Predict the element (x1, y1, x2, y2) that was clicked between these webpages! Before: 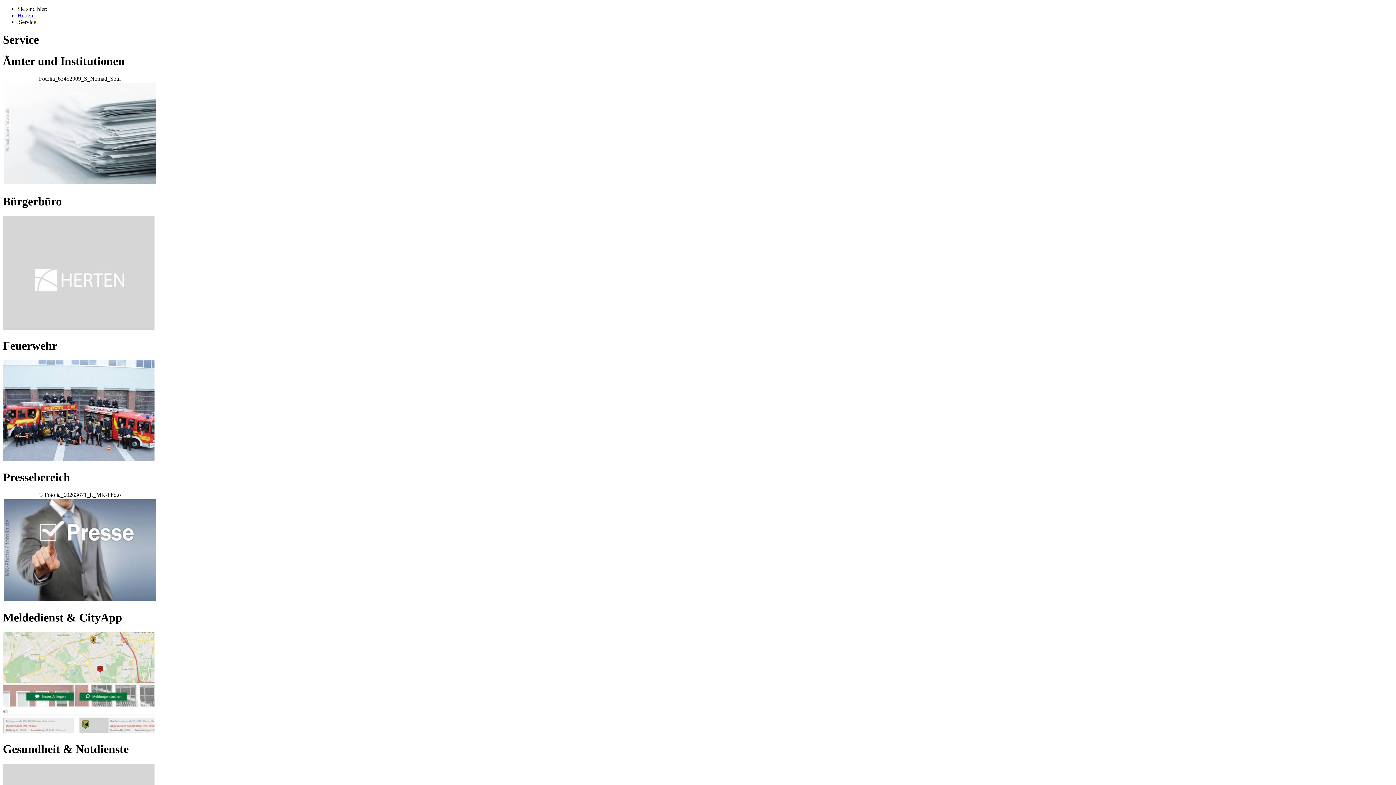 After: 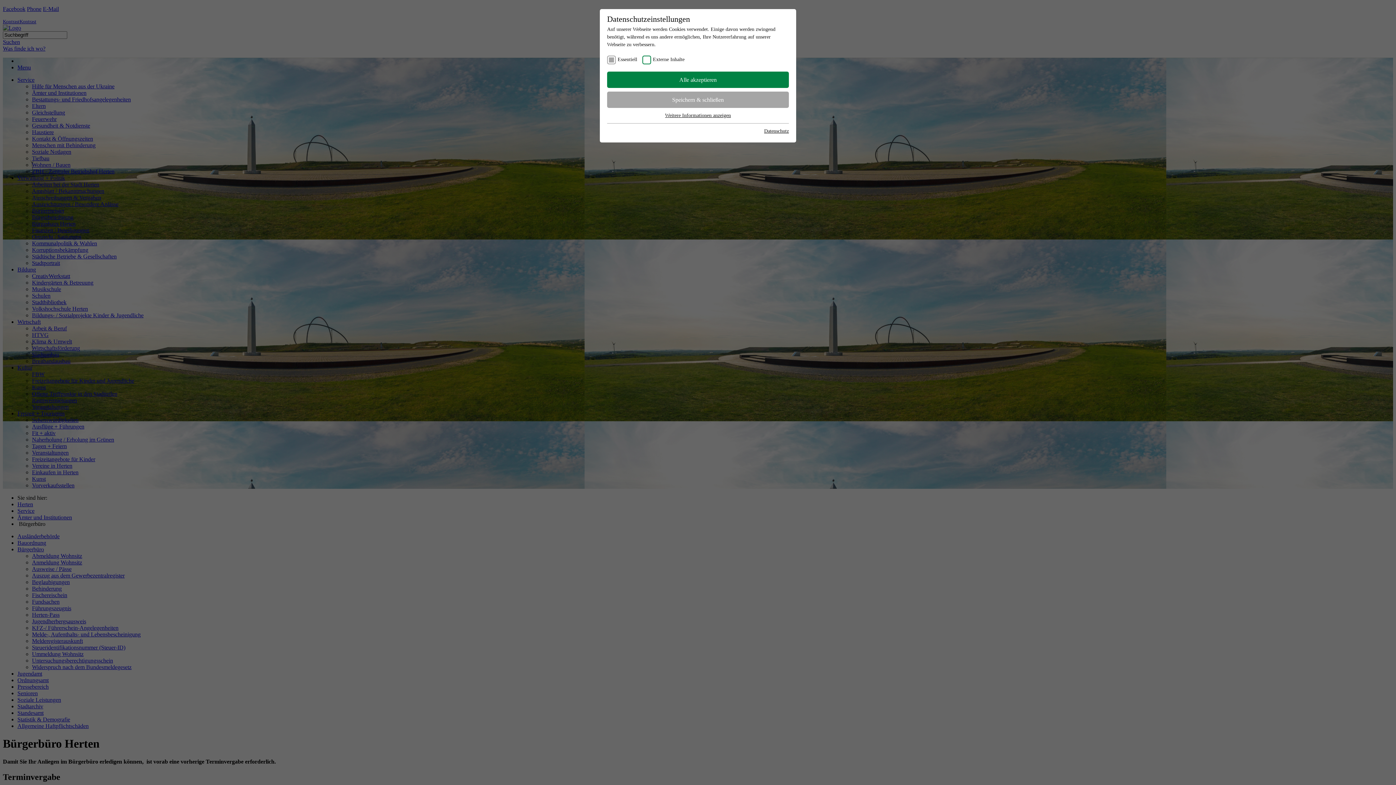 Action: bbox: (2, 324, 154, 330)